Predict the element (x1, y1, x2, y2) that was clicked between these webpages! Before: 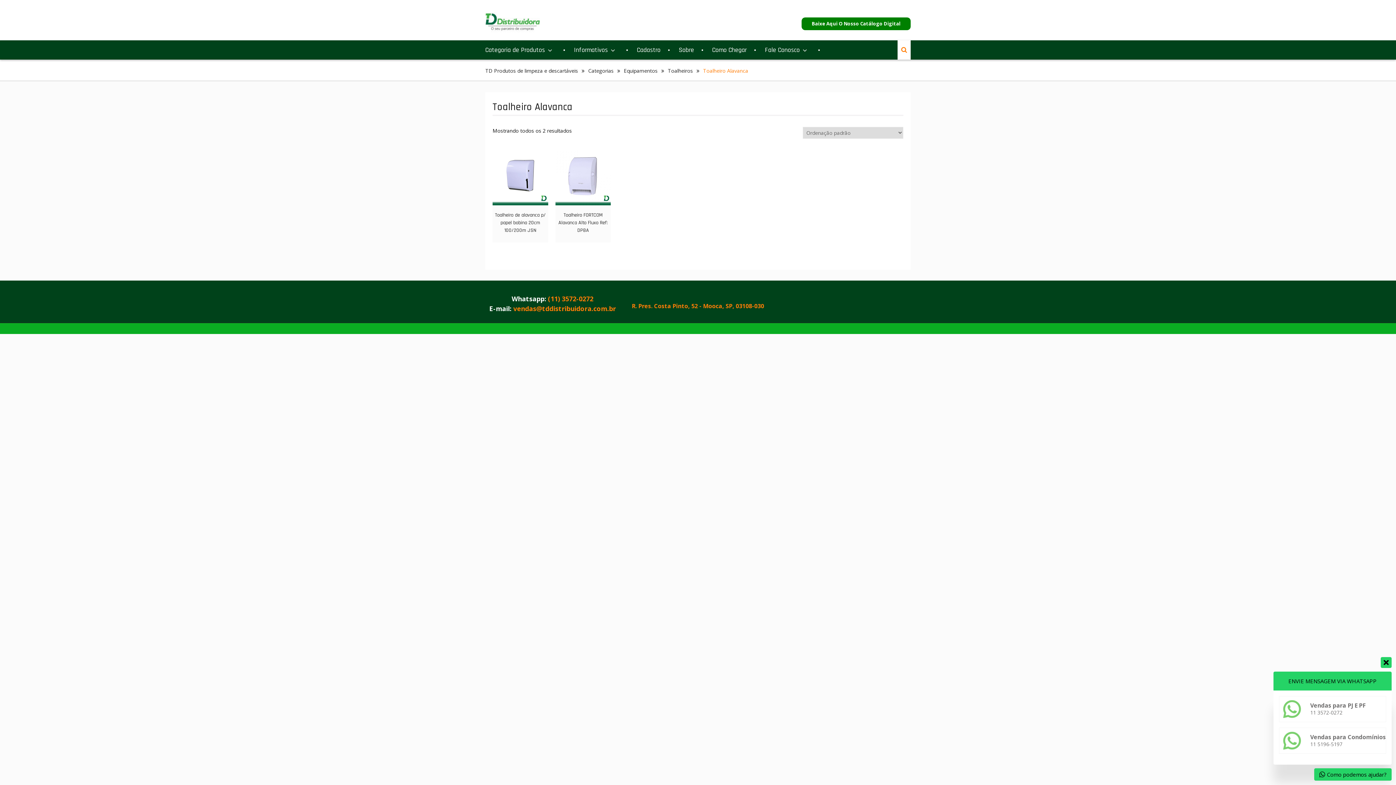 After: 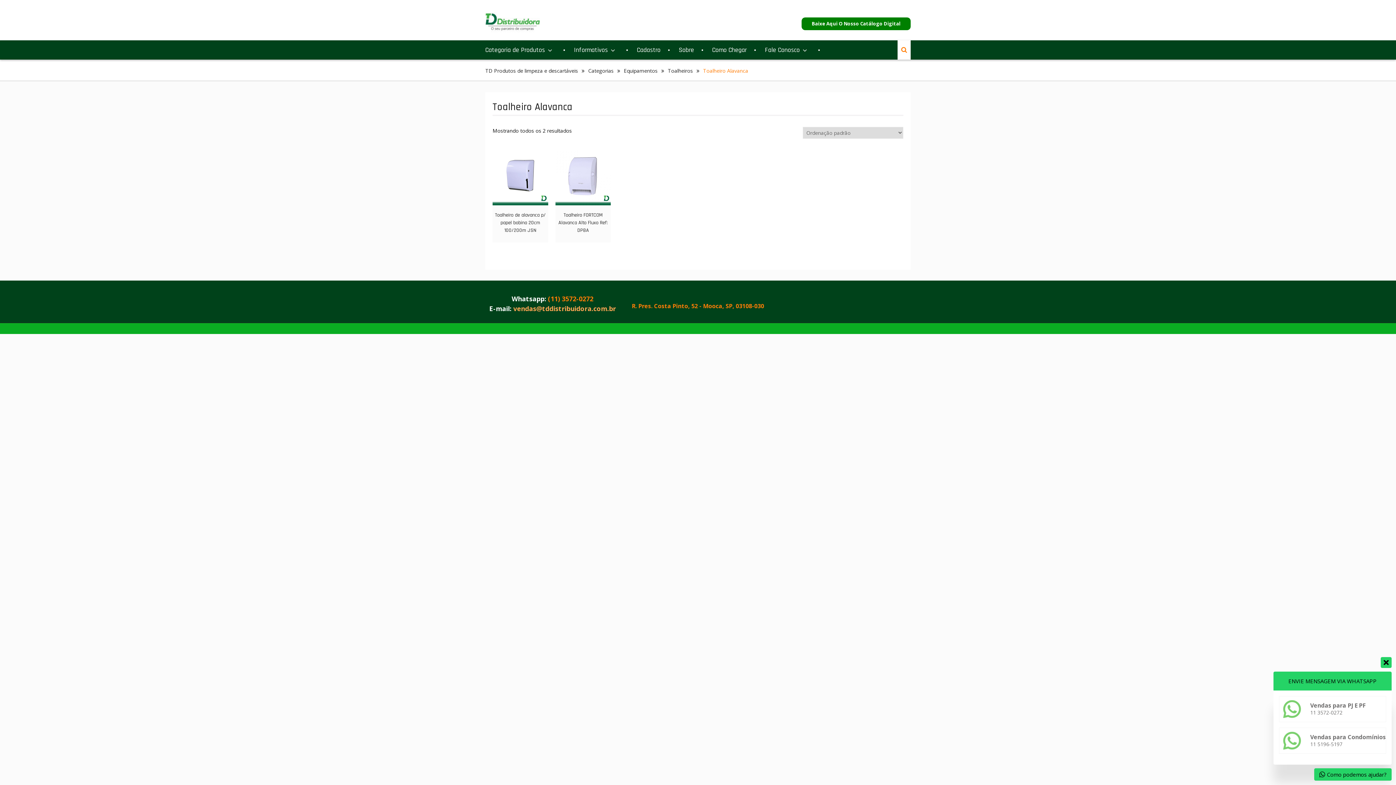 Action: label: vendas@tddistribuidora.com.br bbox: (513, 304, 615, 313)